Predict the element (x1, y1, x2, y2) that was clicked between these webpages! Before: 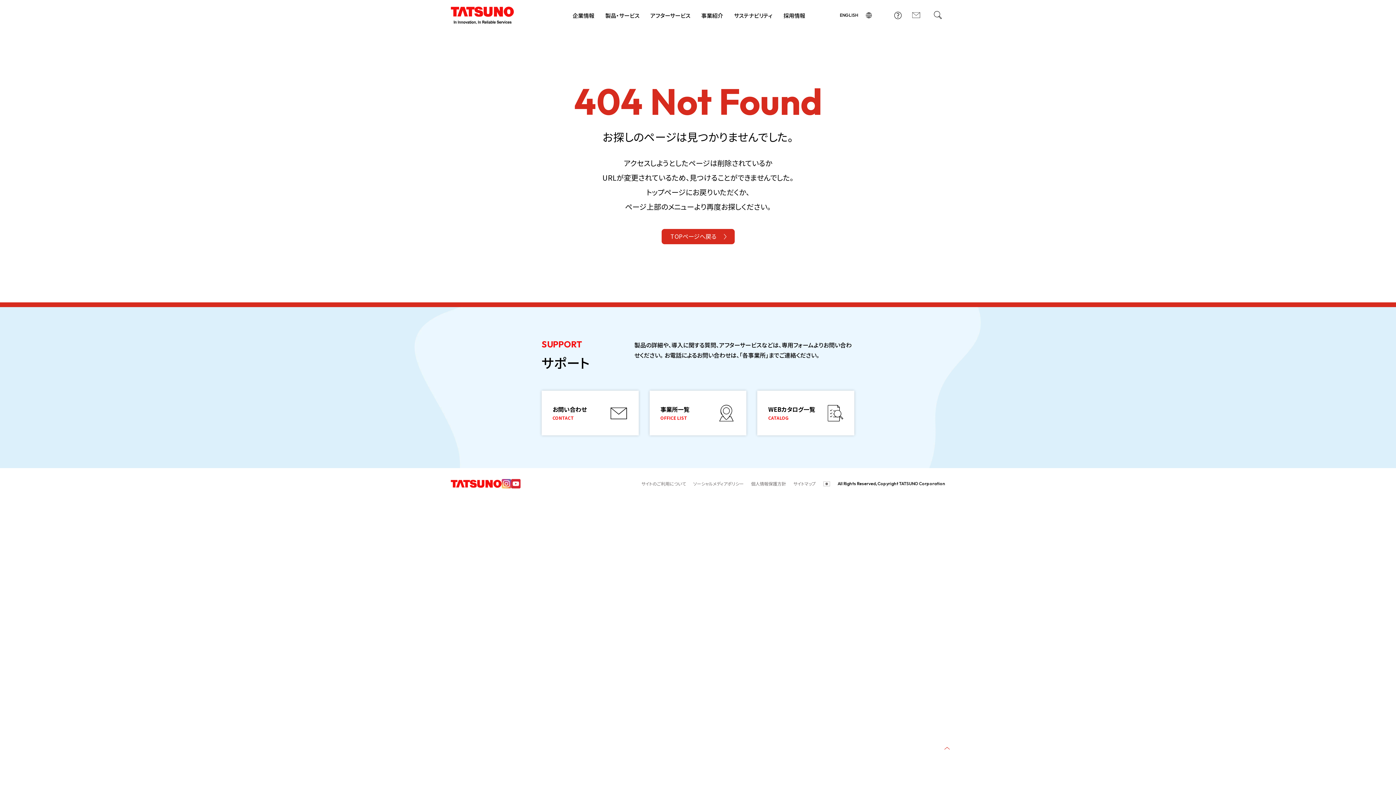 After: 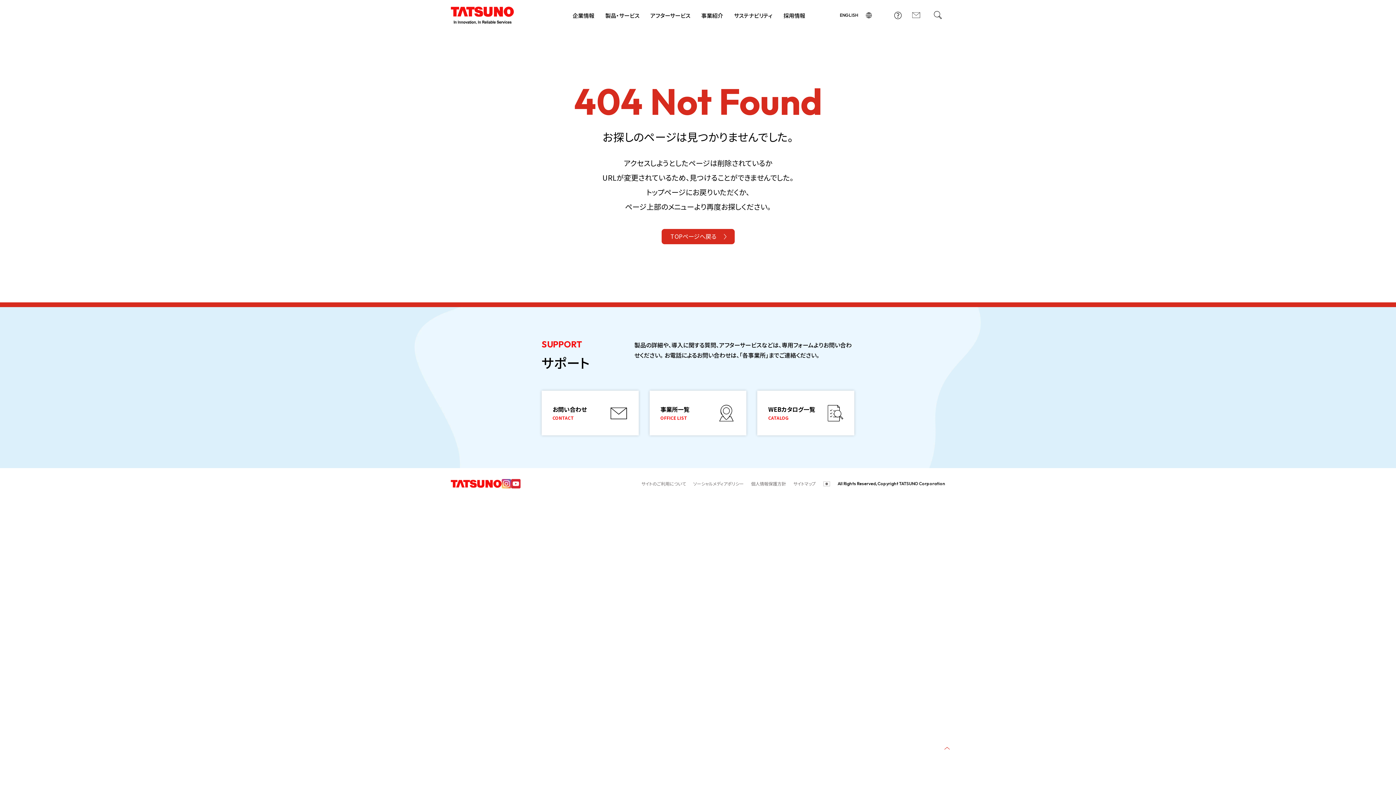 Action: bbox: (501, 481, 511, 490)